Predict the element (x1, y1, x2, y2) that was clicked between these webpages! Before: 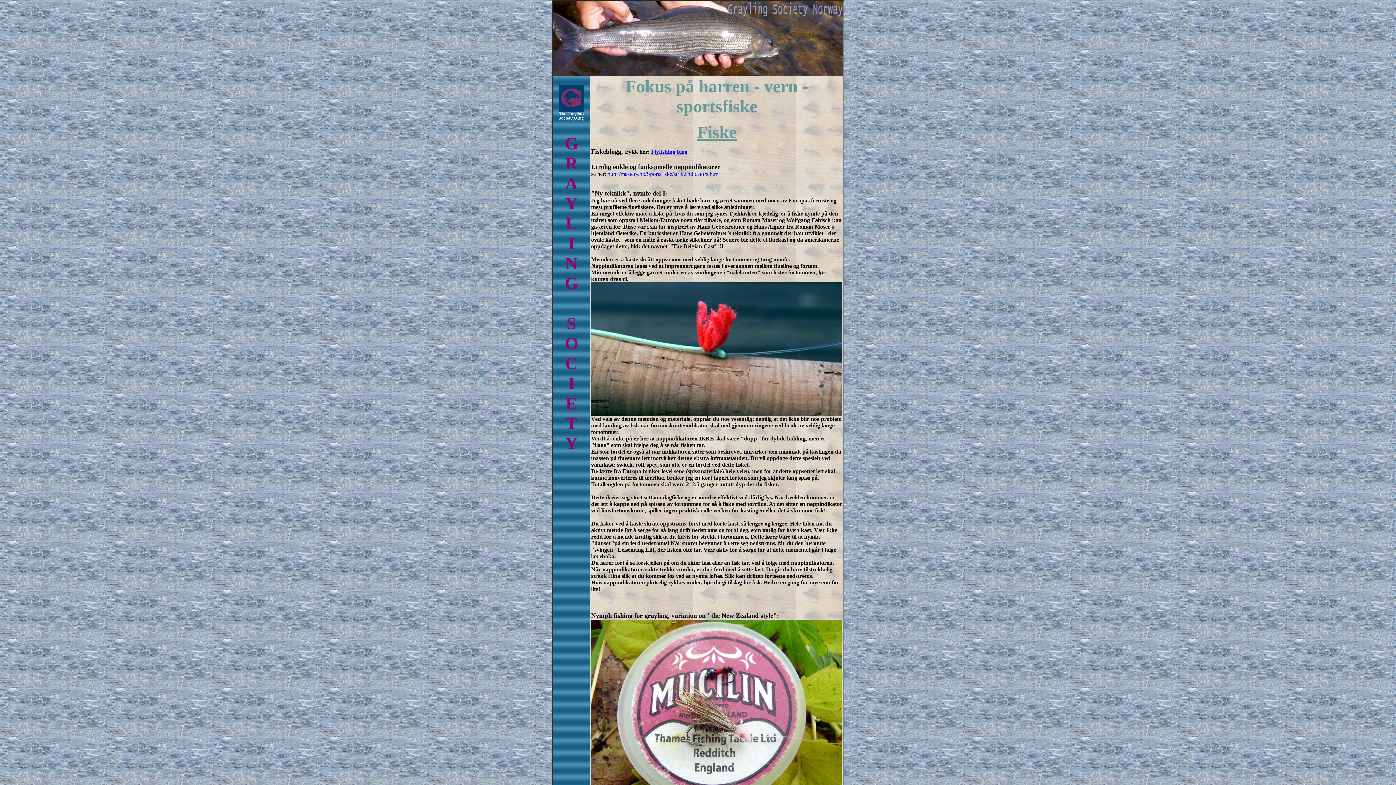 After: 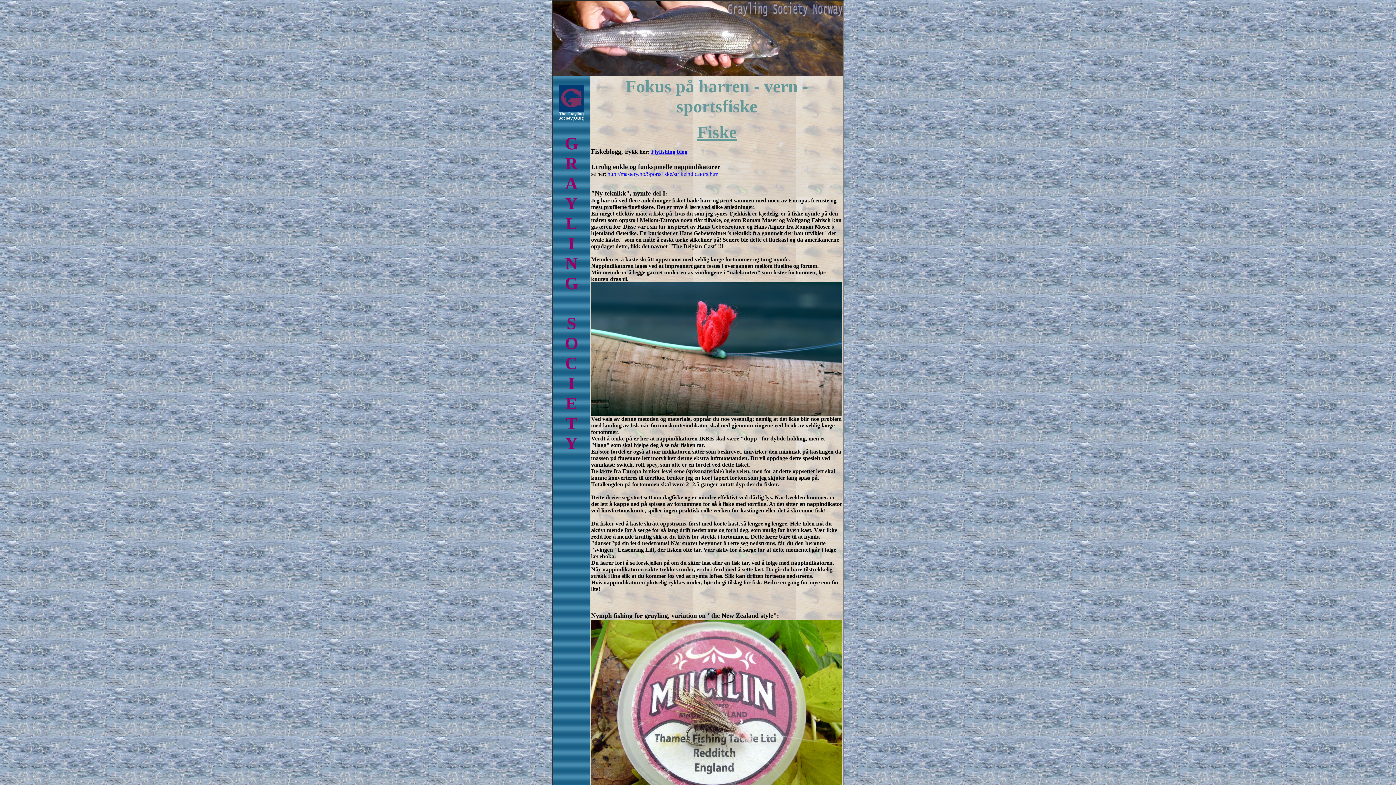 Action: bbox: (559, 108, 584, 112)